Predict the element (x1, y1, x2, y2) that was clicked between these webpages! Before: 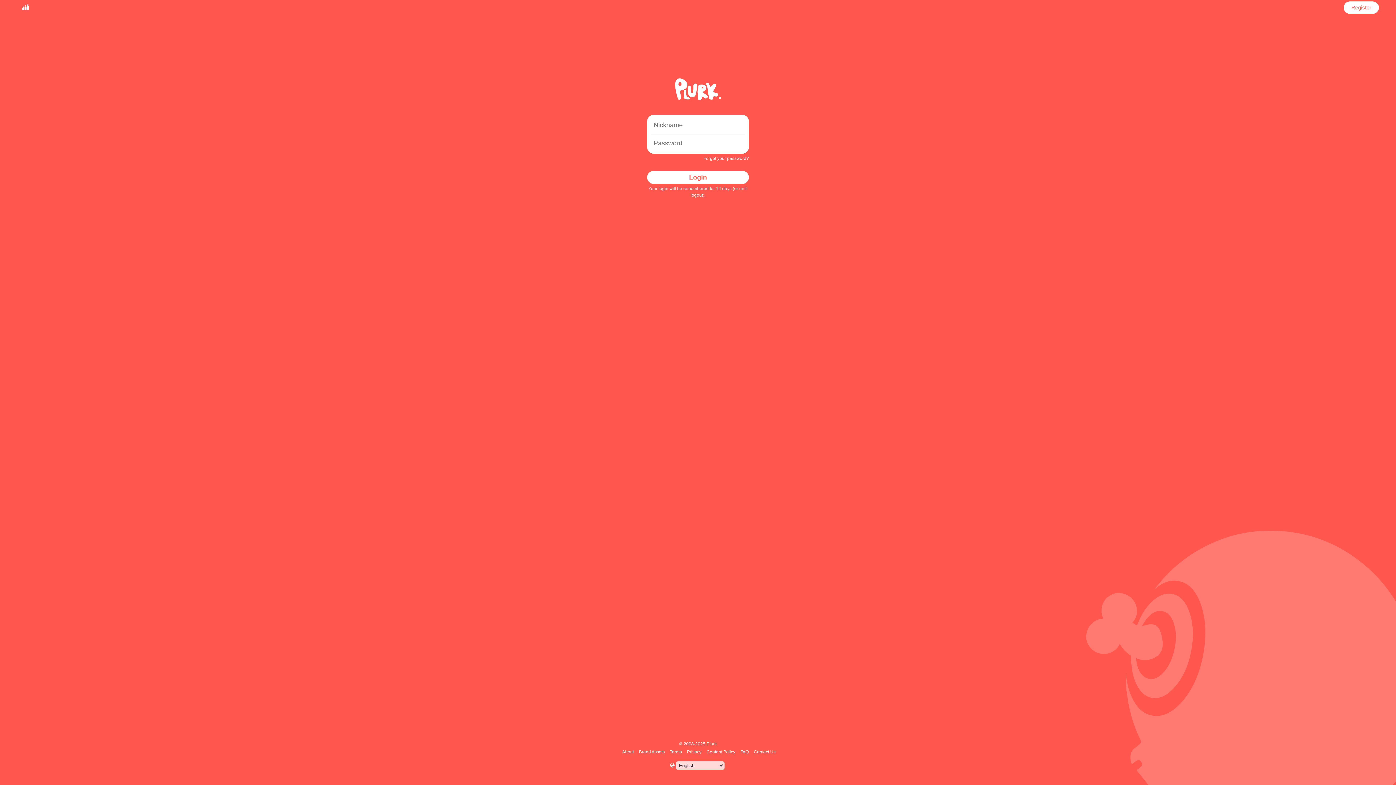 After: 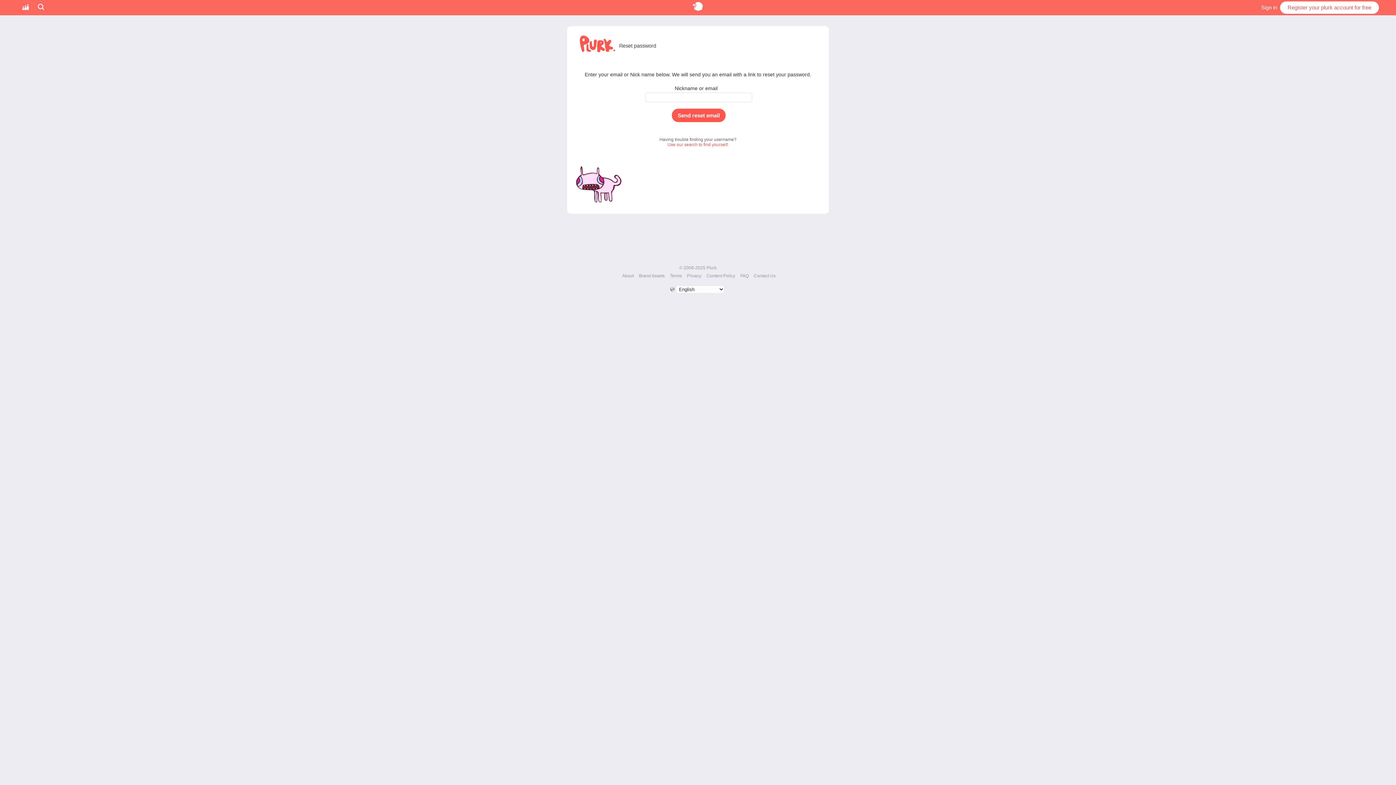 Action: label: Forgot your password? bbox: (703, 156, 749, 161)